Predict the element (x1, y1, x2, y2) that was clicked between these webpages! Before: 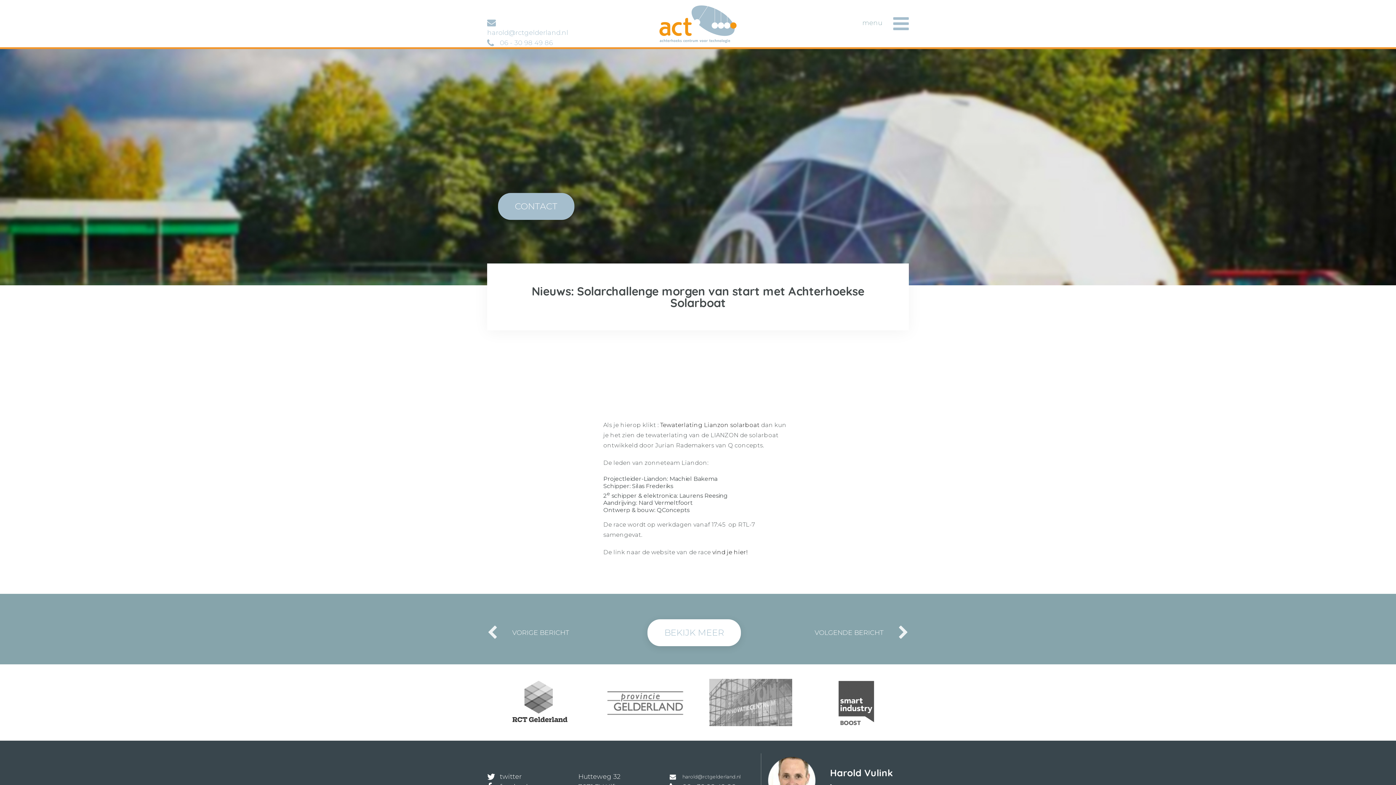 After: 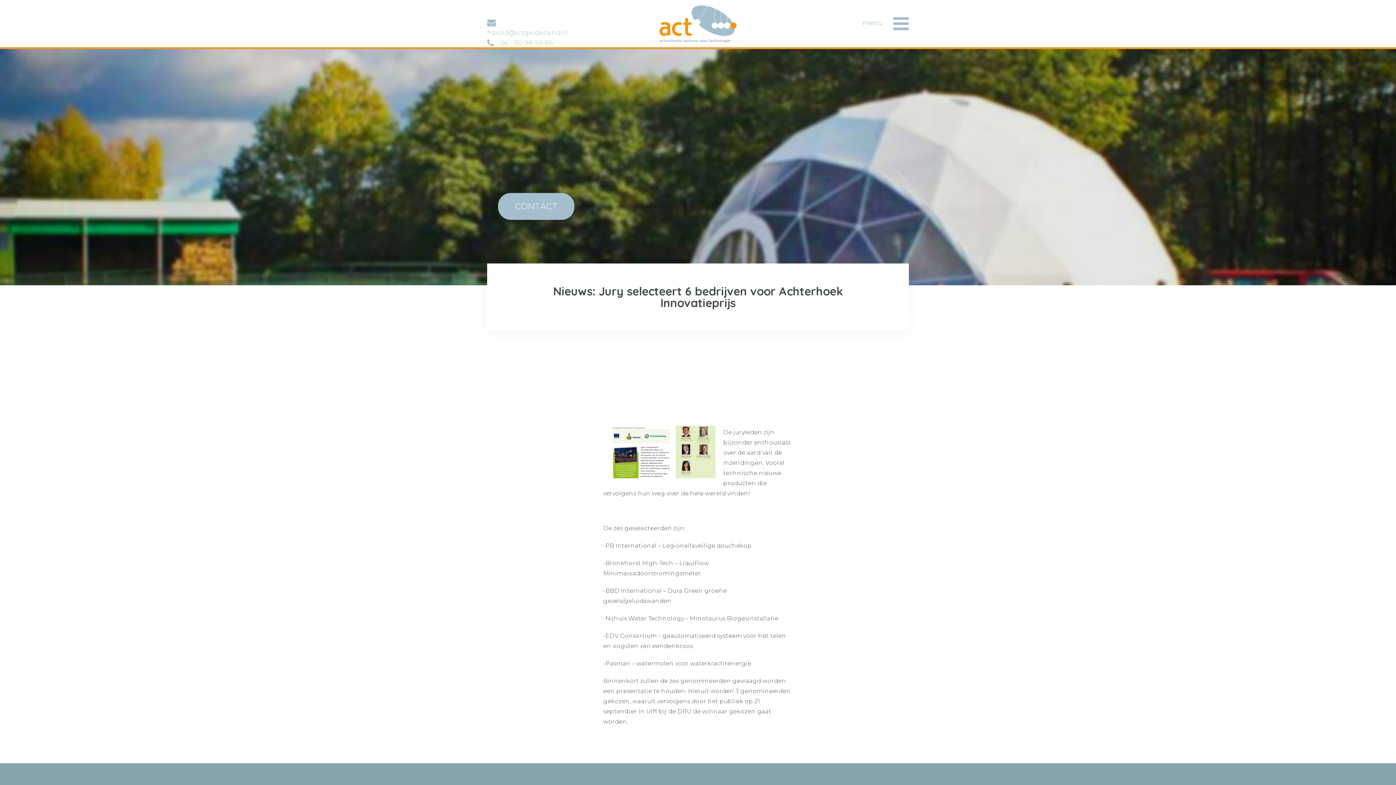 Action: label: VOLGENDE BERICHT bbox: (814, 629, 909, 637)